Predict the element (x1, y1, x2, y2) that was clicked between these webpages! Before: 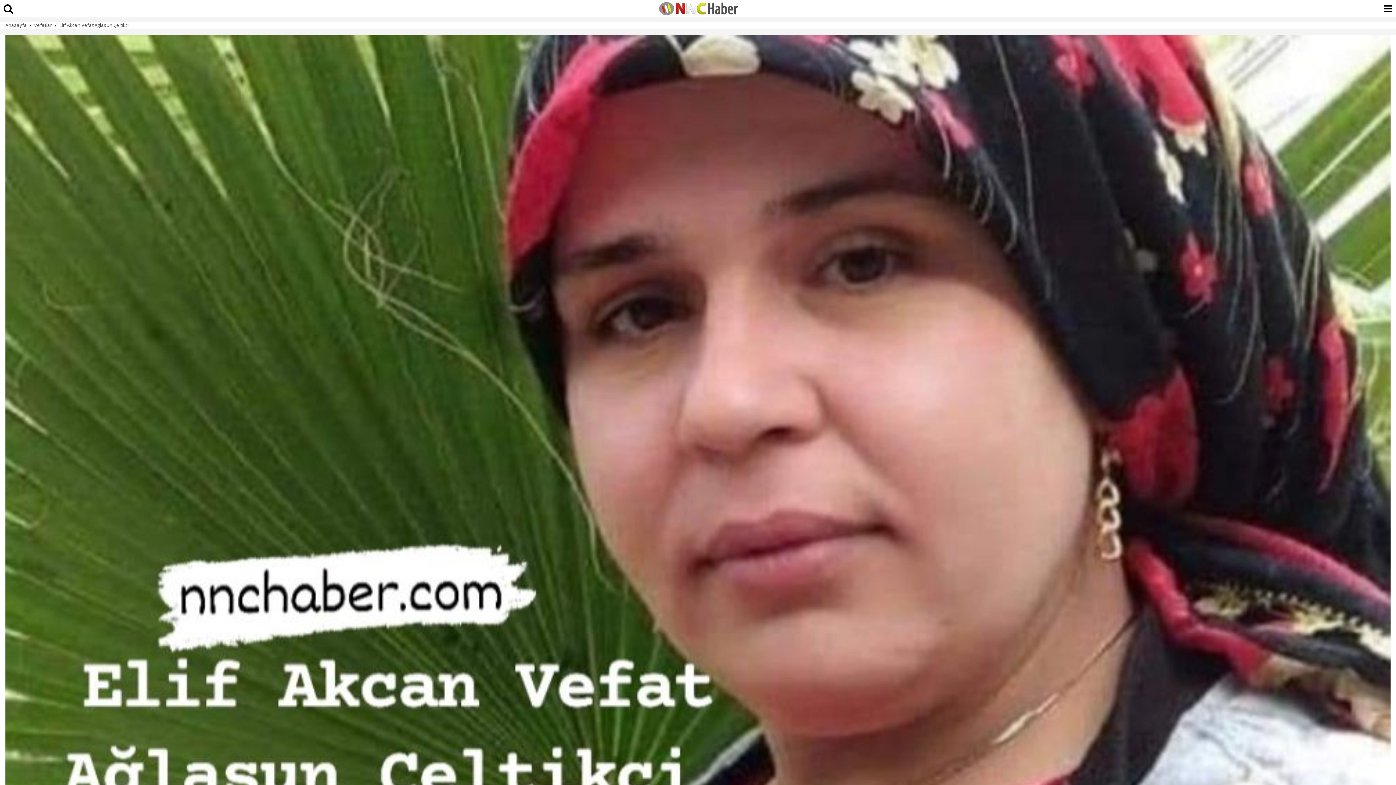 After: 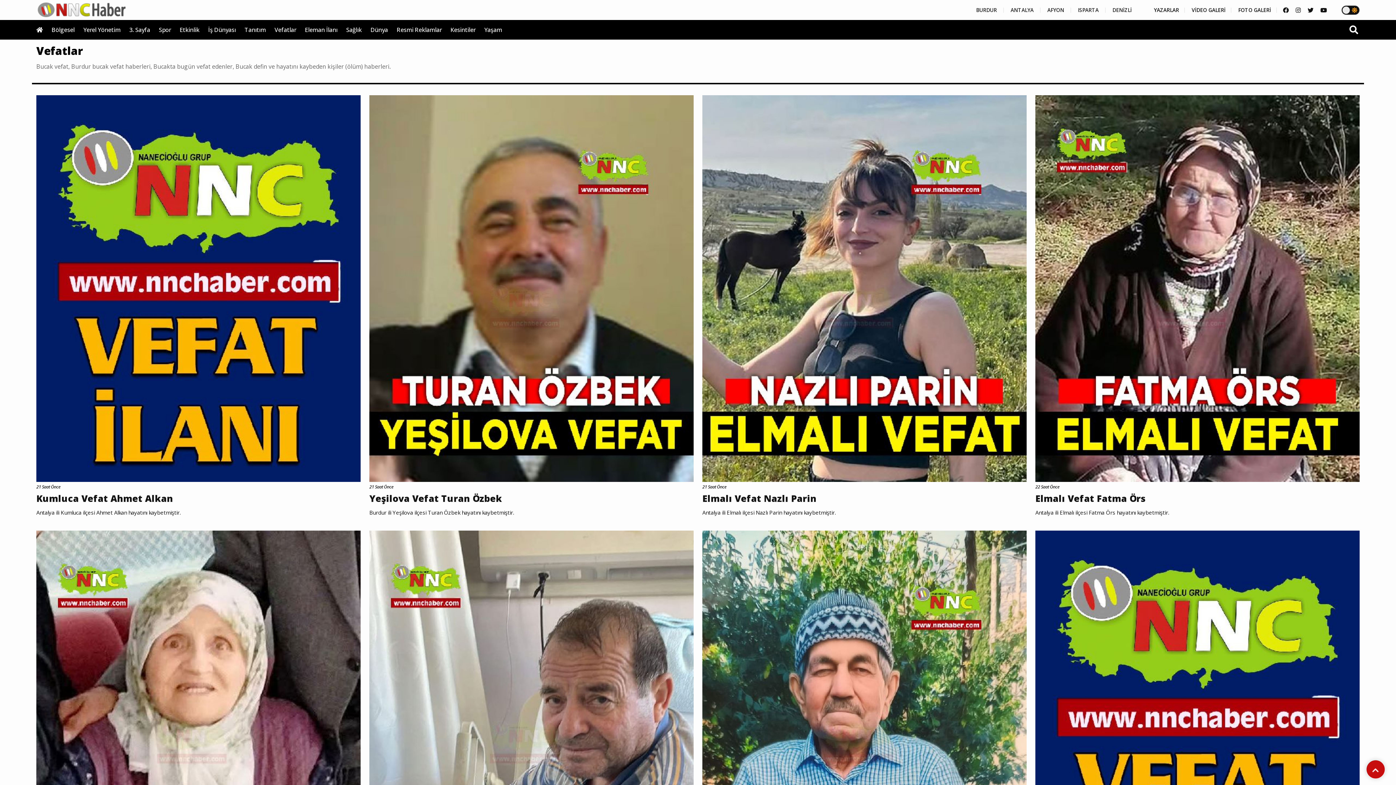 Action: label: Vefatlar bbox: (34, 21, 52, 28)